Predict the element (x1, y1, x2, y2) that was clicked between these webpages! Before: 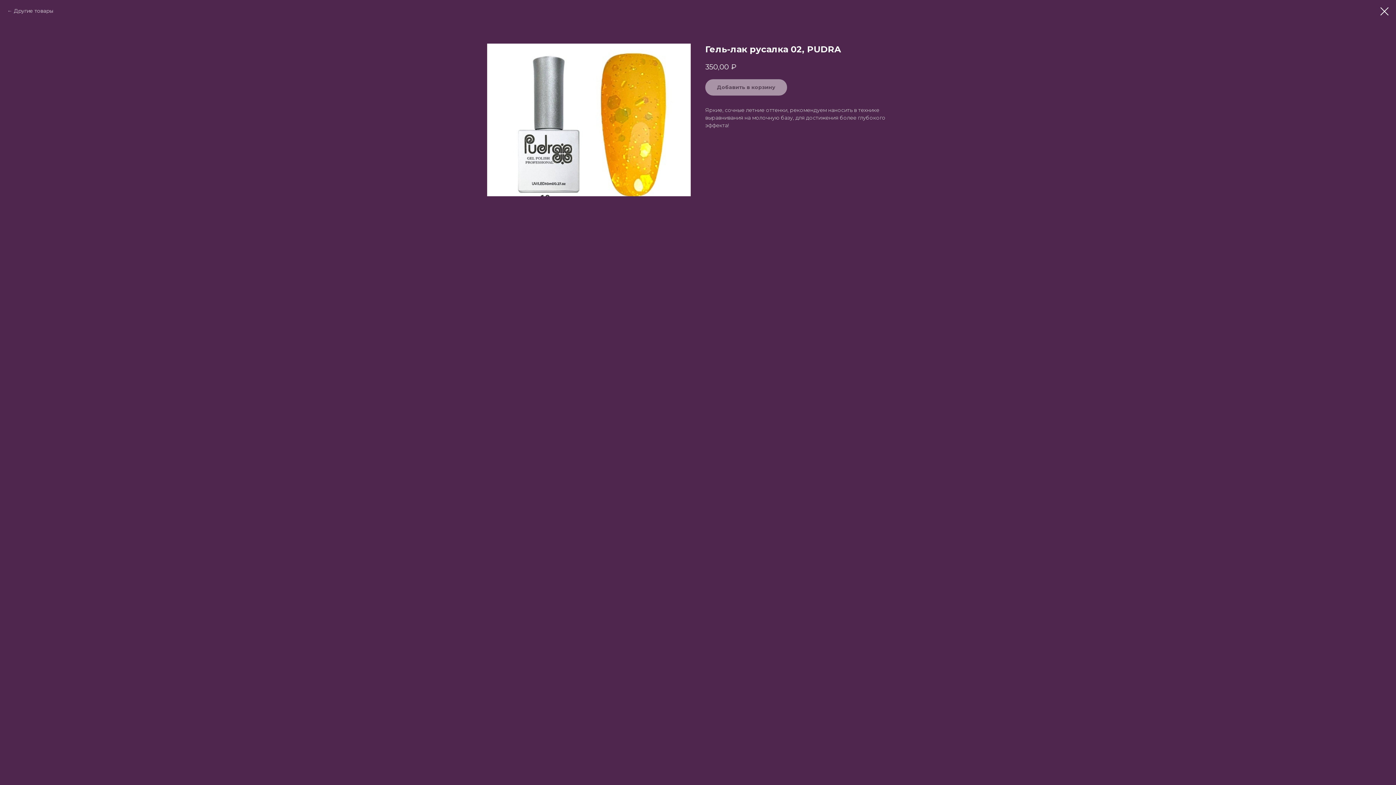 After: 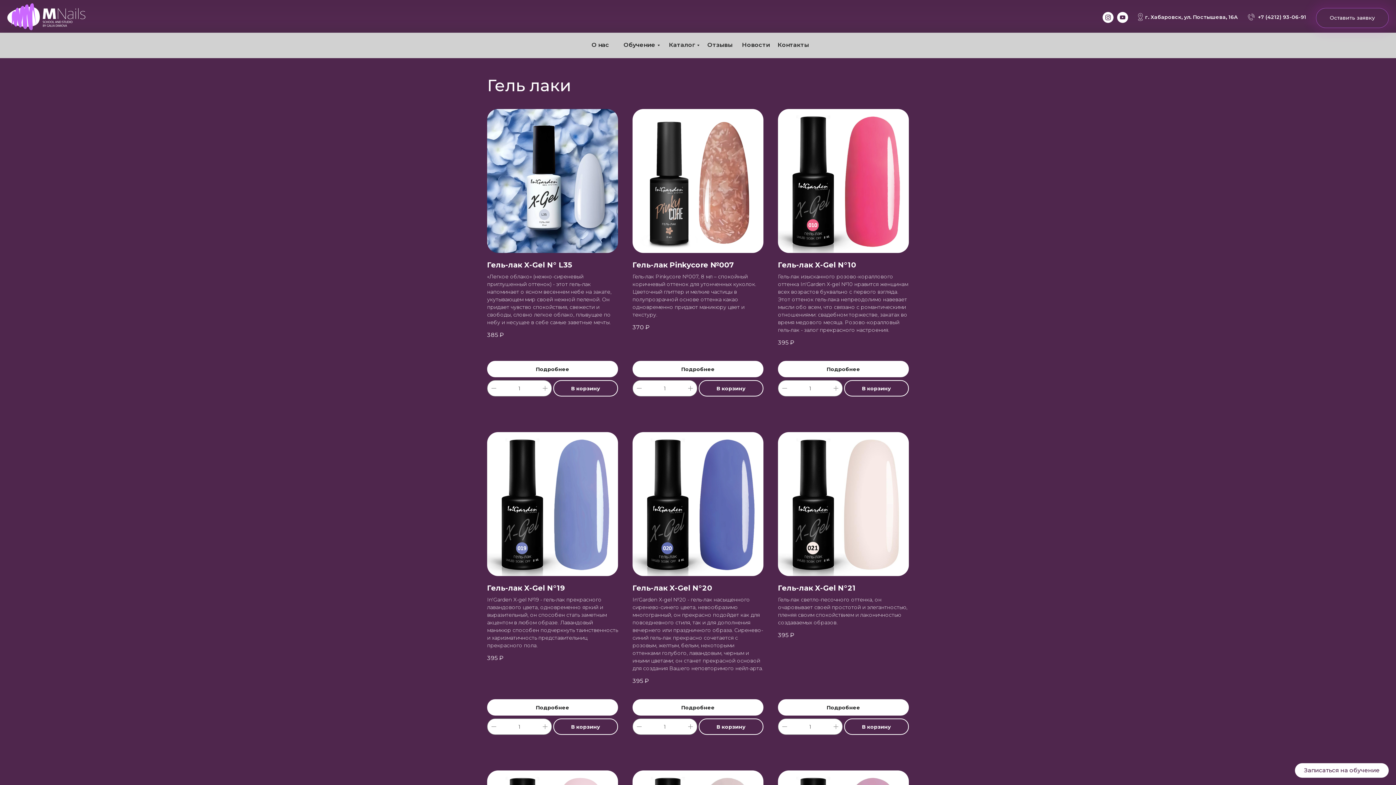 Action: bbox: (7, 7, 53, 14) label: Другие товары